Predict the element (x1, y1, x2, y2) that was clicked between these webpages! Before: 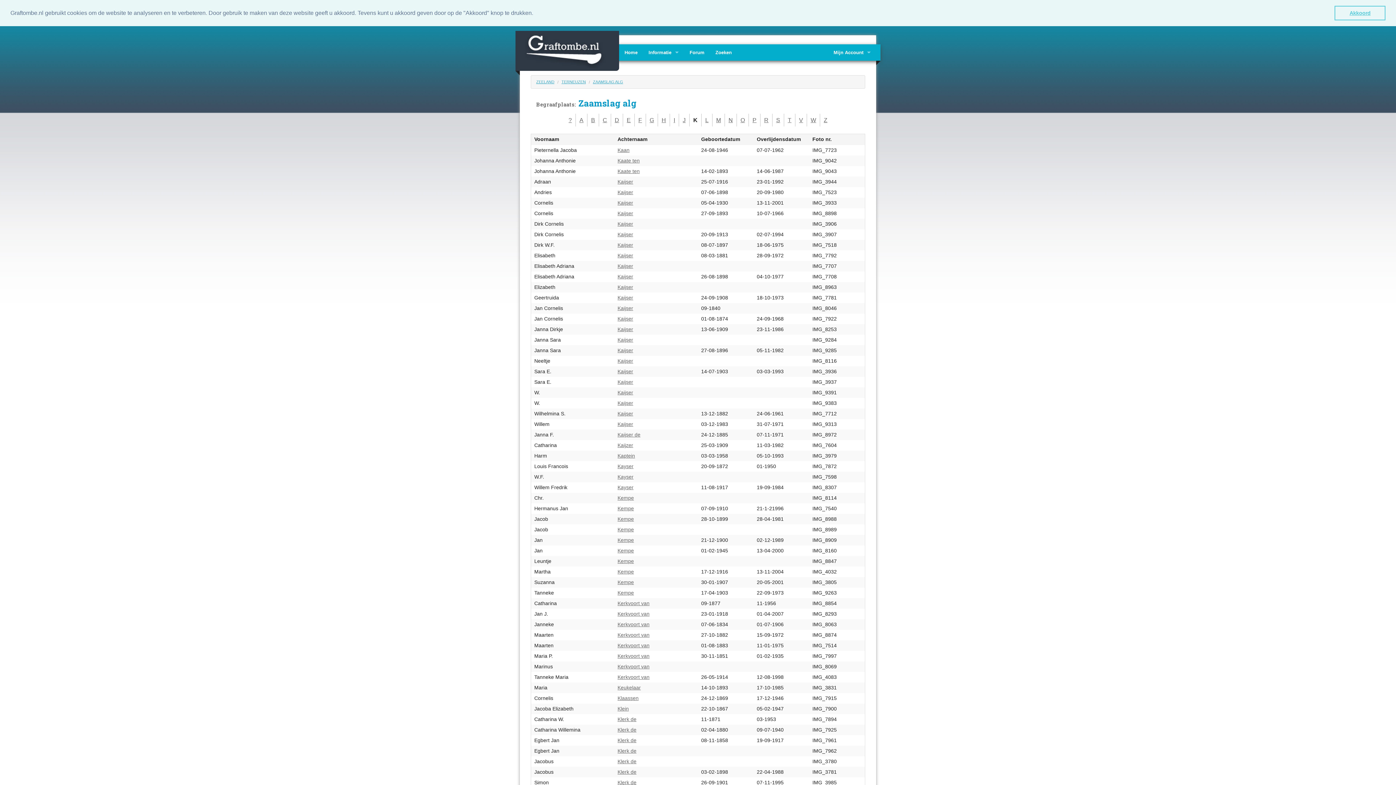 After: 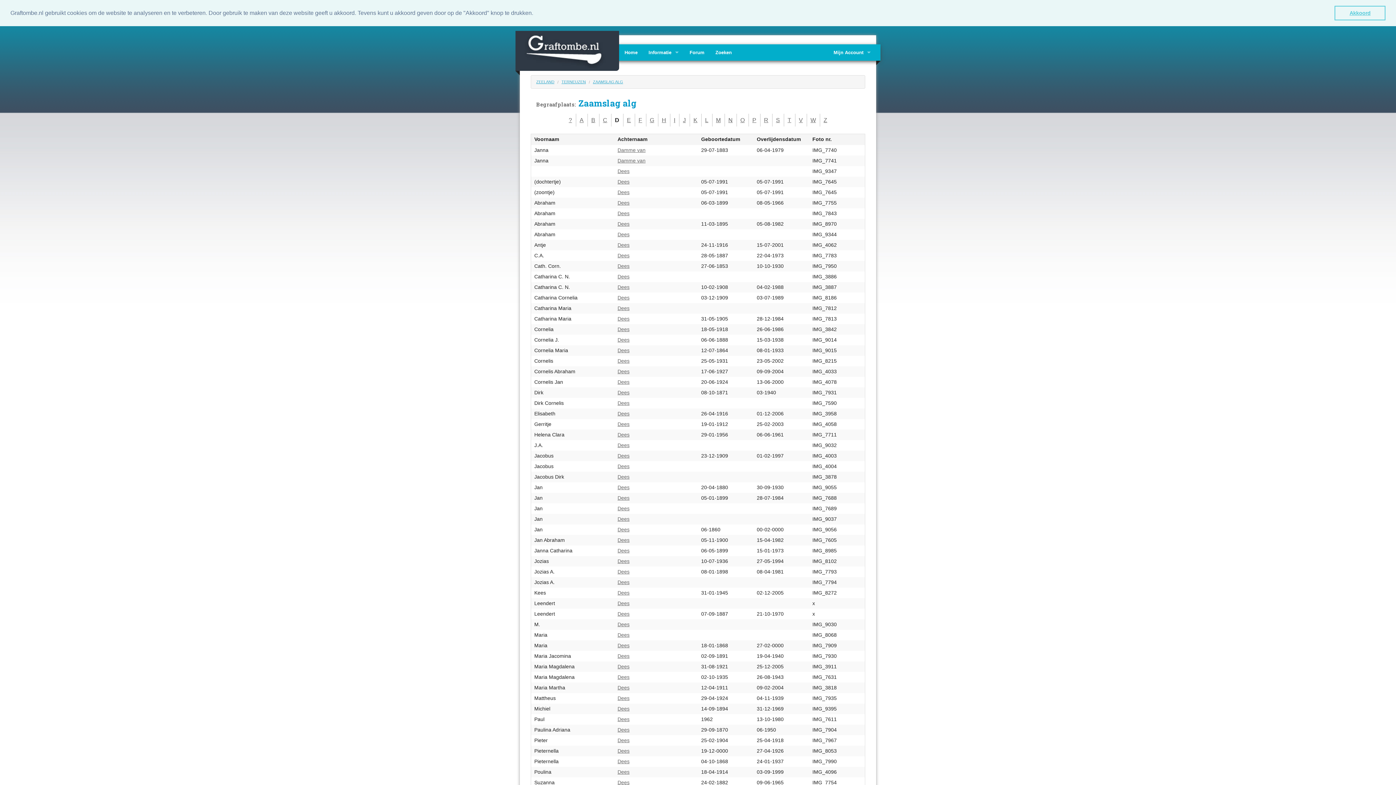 Action: bbox: (614, 117, 619, 123) label: D